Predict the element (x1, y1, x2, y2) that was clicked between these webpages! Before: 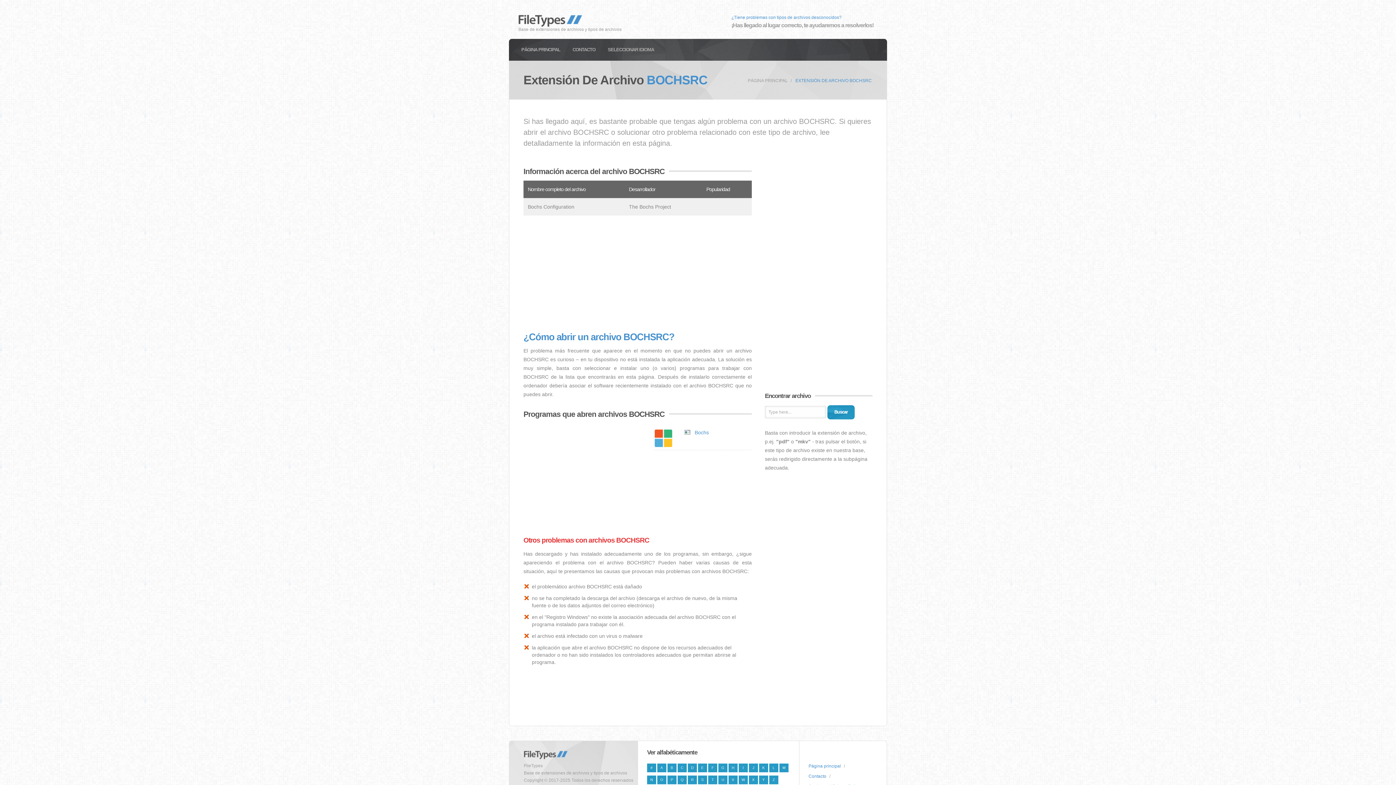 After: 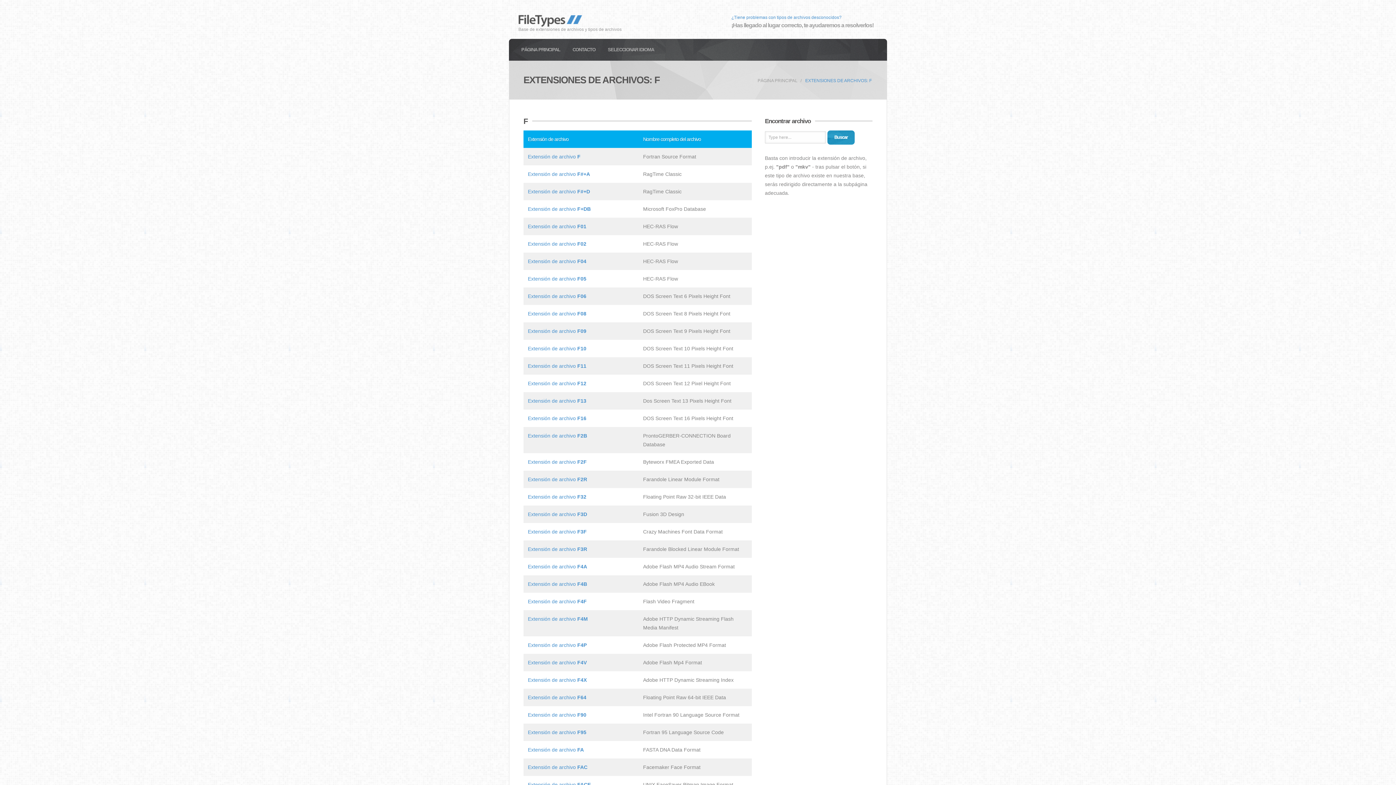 Action: label: F bbox: (708, 764, 717, 772)